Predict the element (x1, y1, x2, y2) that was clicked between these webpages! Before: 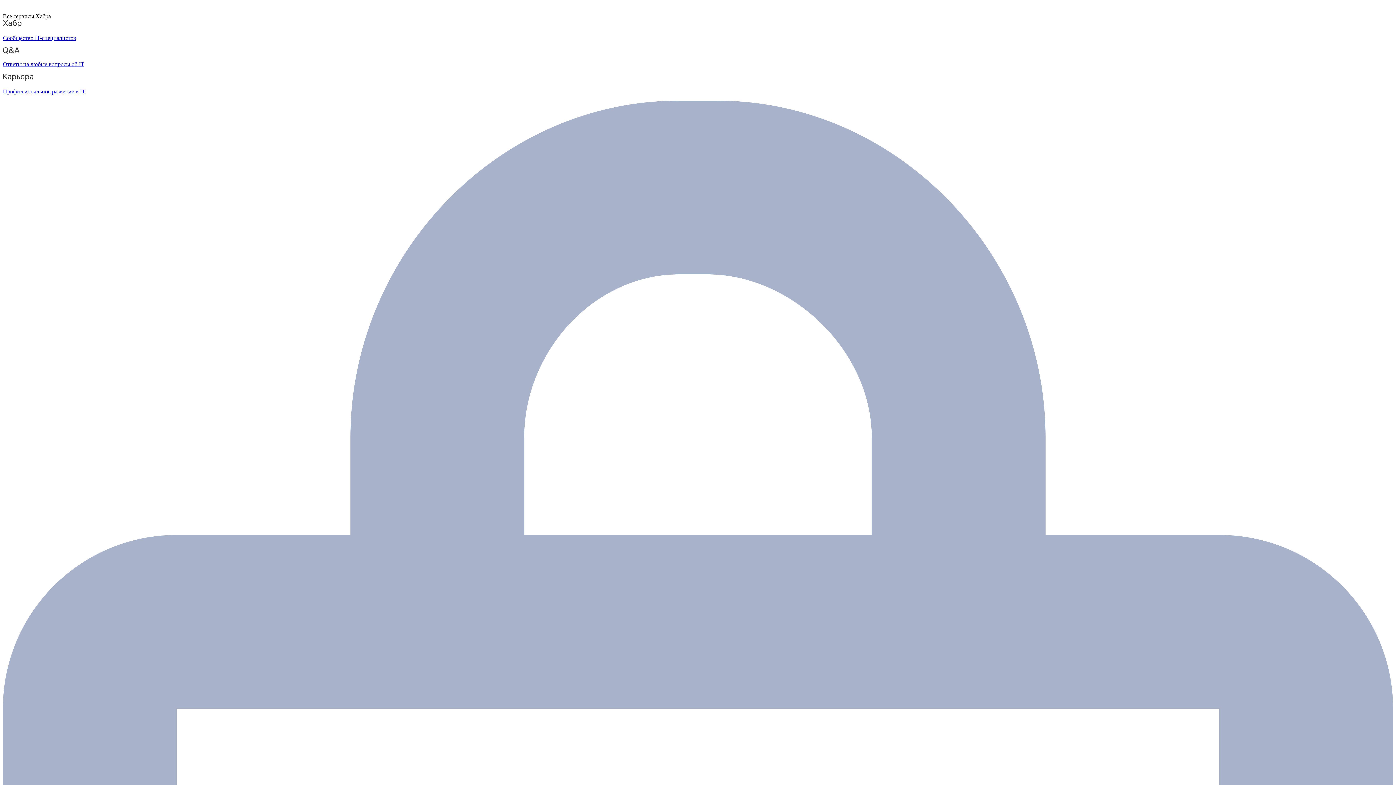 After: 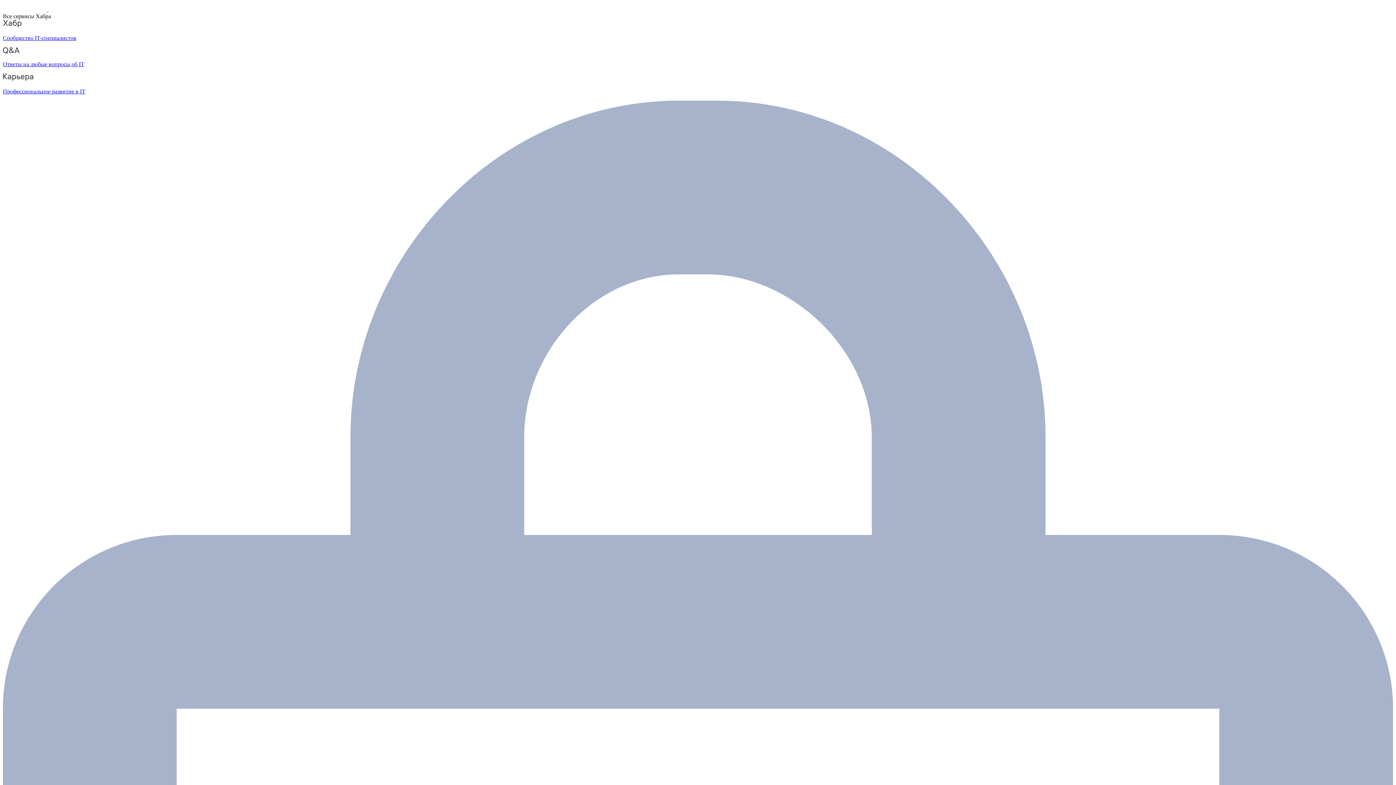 Action: label:   bbox: (2, 6, 48, 12)